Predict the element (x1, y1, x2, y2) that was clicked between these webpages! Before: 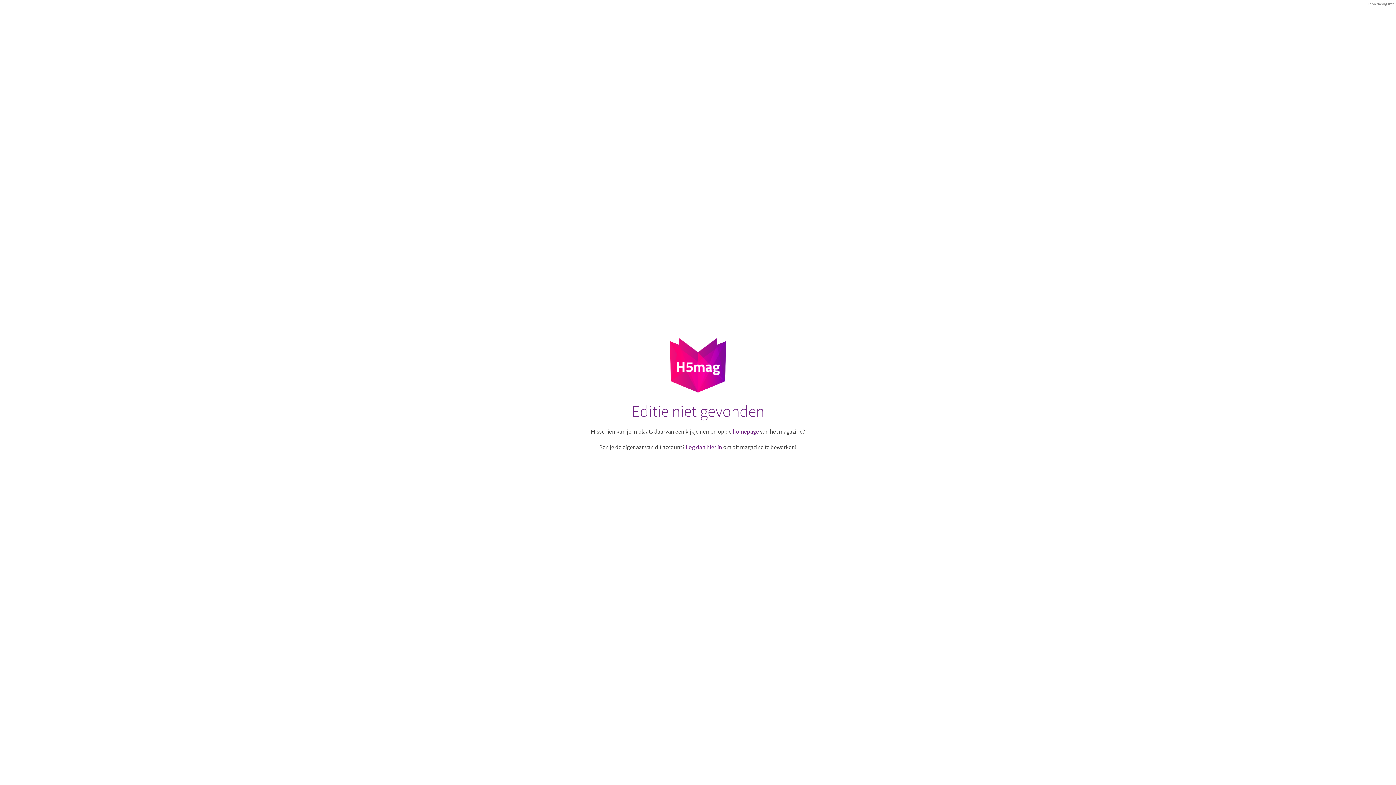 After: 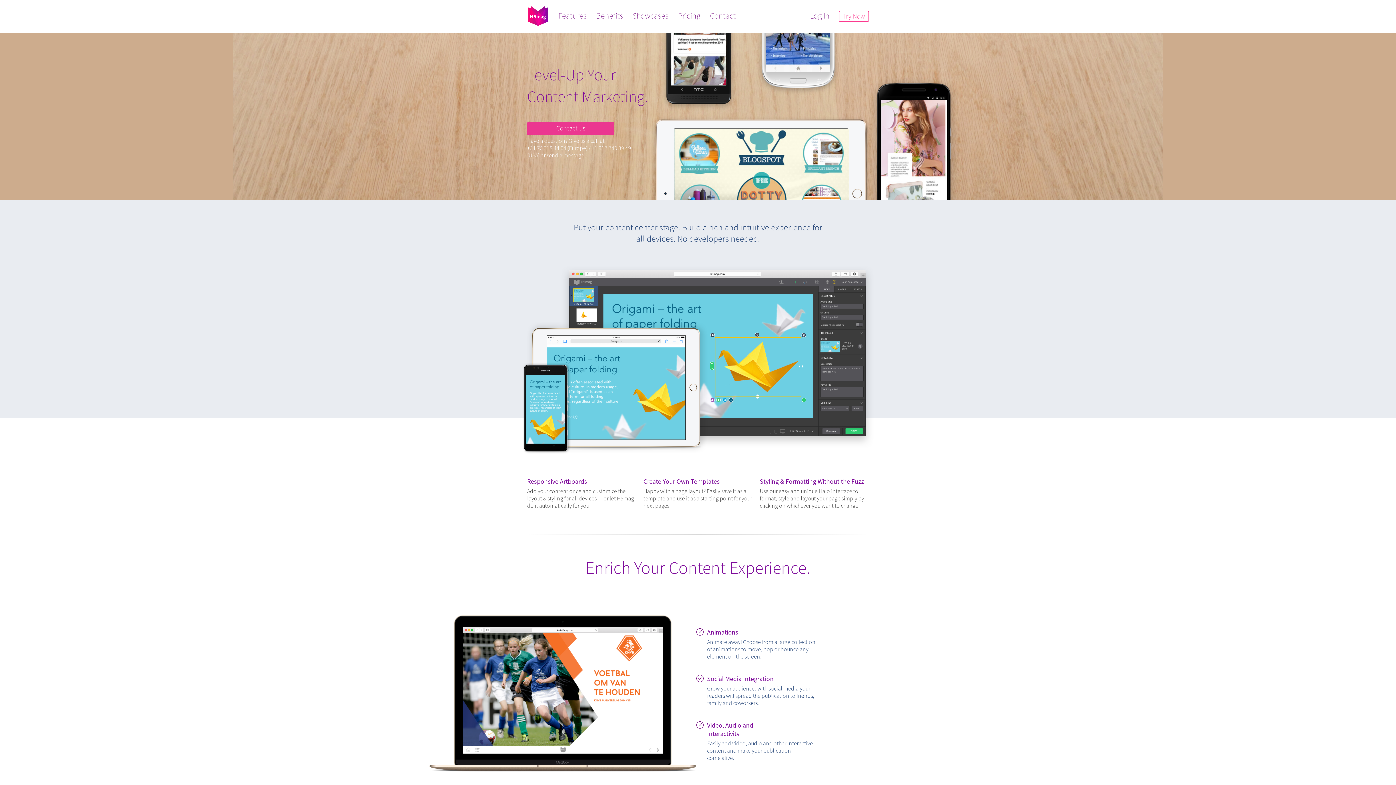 Action: bbox: (552, 338, 843, 392)